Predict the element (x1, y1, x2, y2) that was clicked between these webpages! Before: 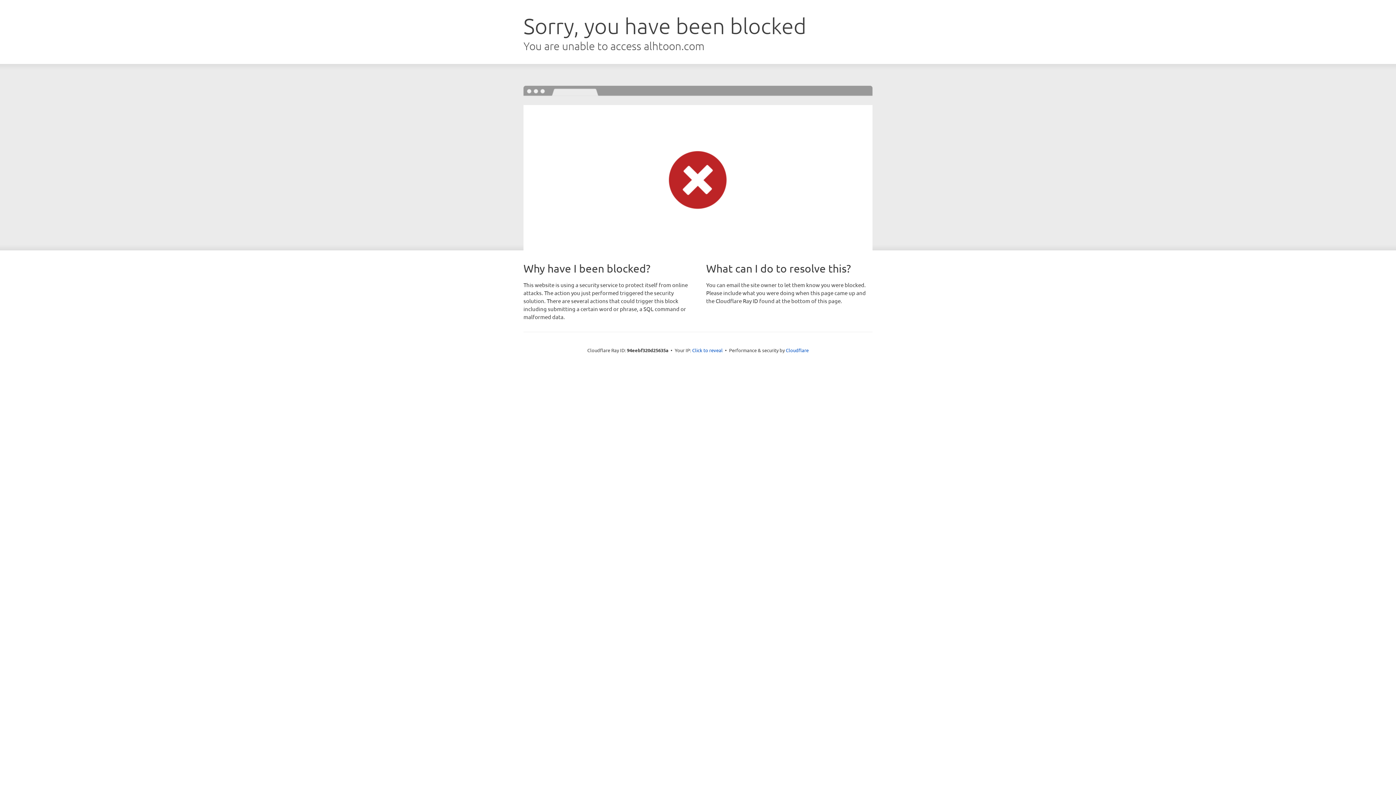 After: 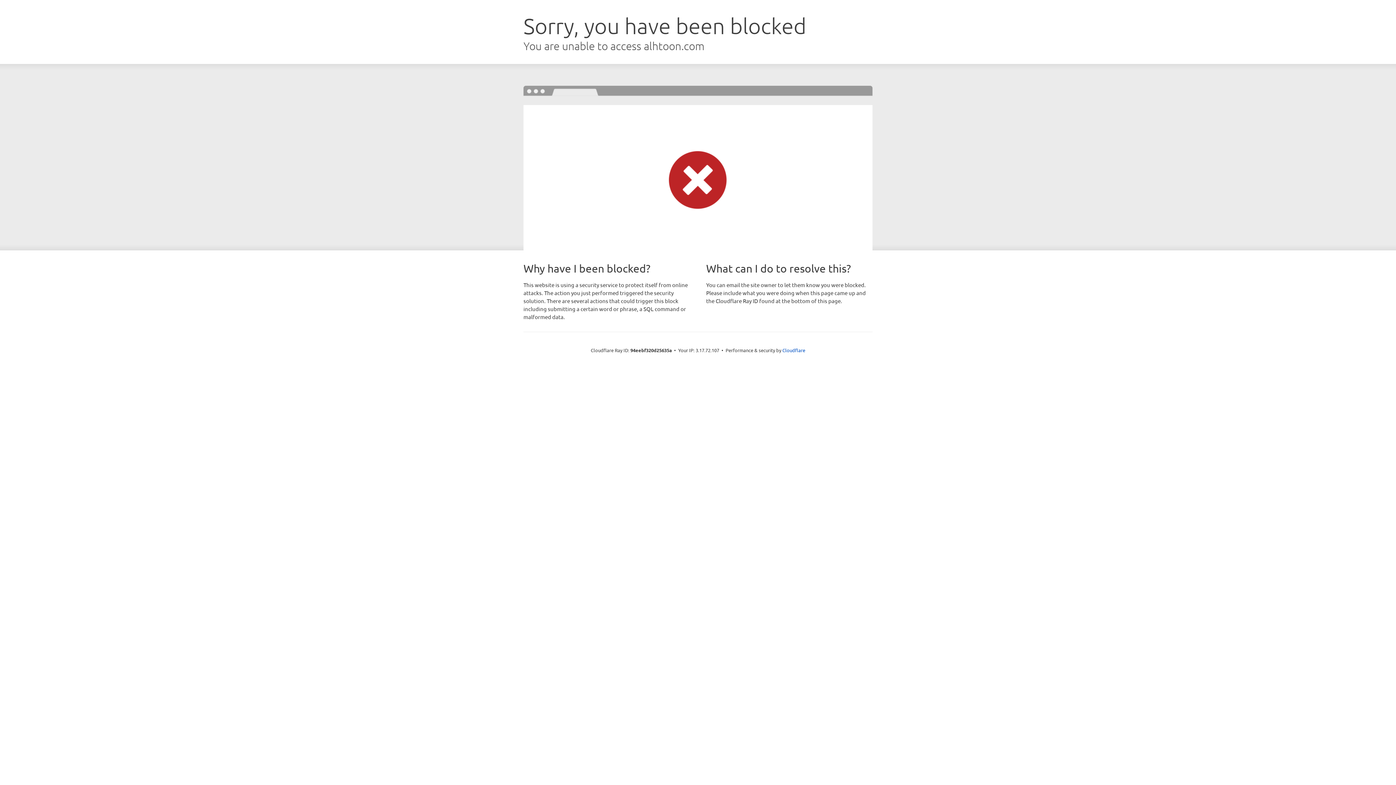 Action: bbox: (692, 346, 722, 353) label: Click to reveal